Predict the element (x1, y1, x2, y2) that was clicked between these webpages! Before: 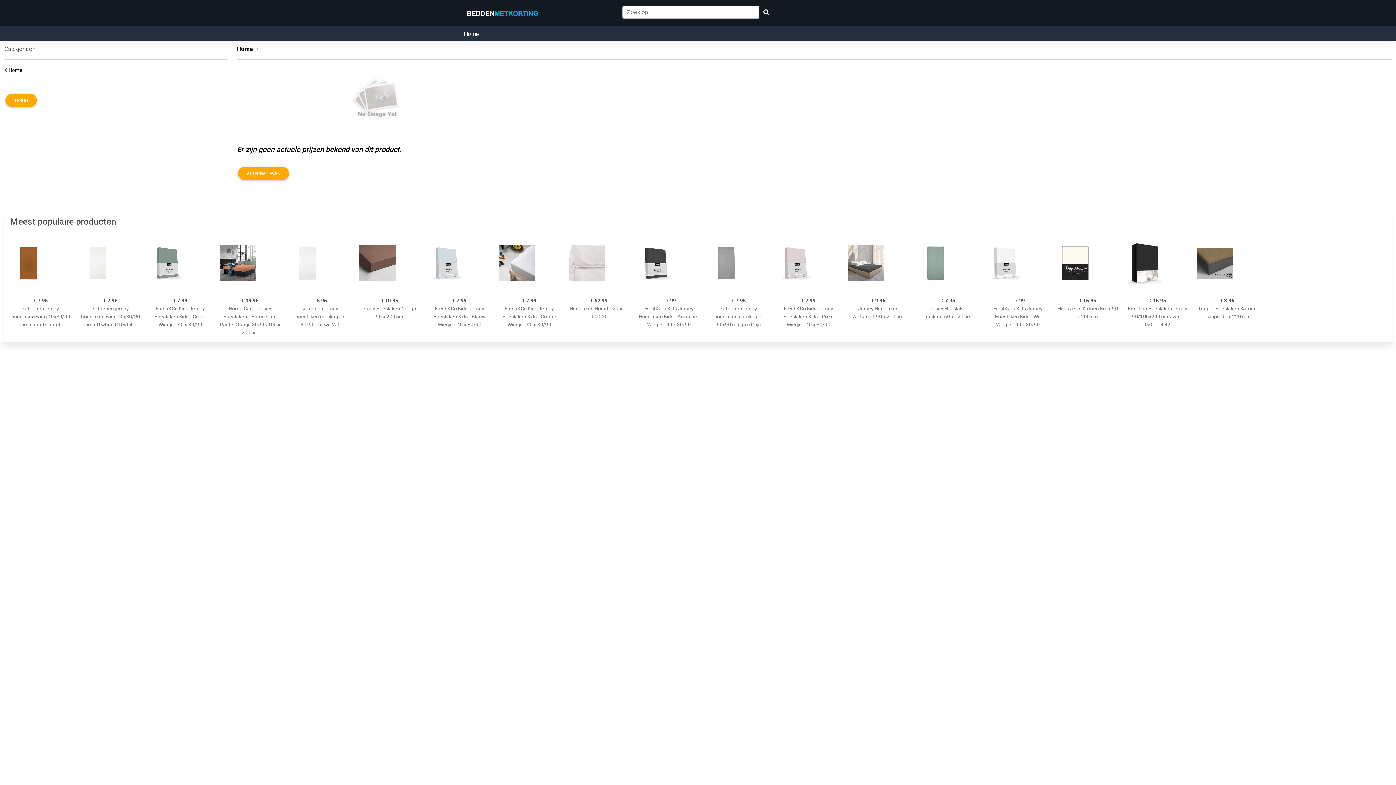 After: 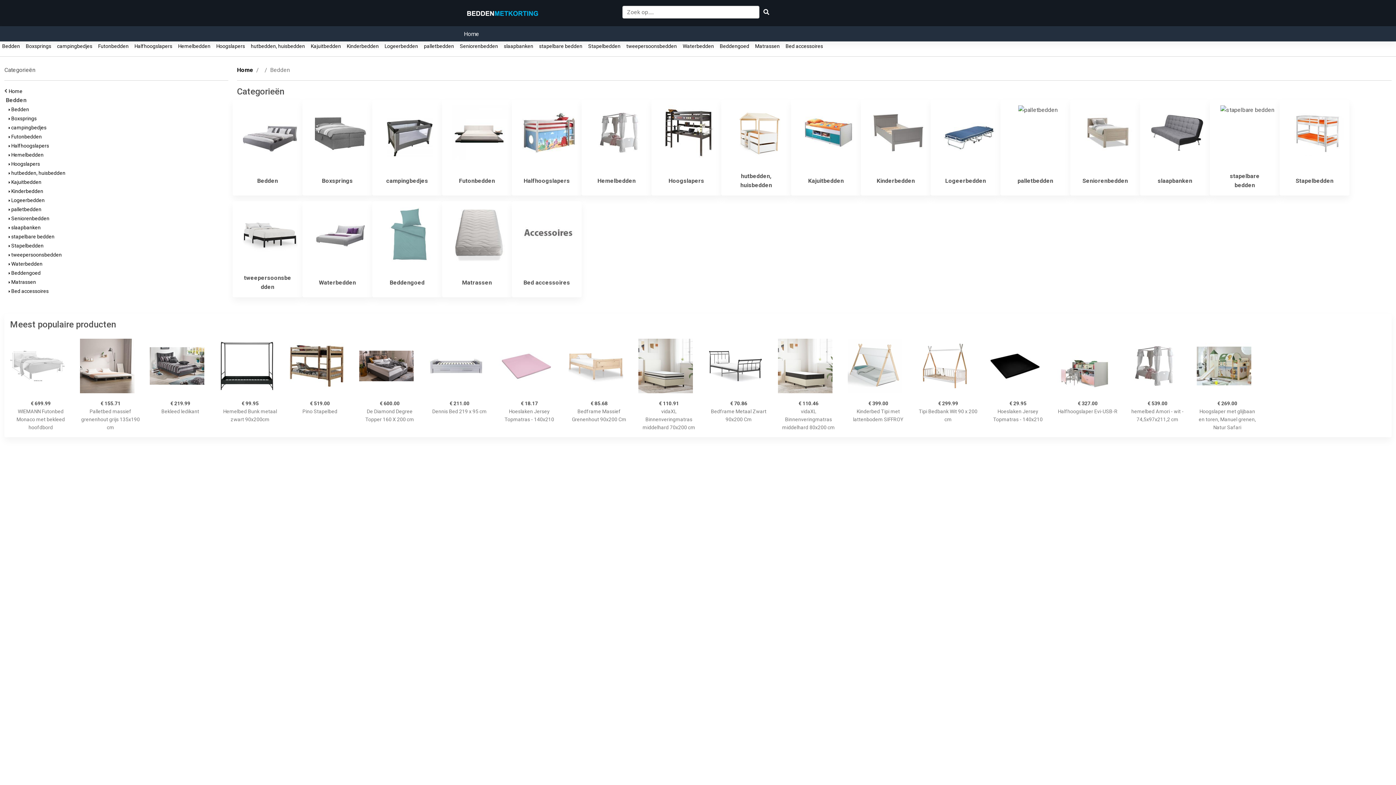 Action: bbox: (465, 5, 556, 20)